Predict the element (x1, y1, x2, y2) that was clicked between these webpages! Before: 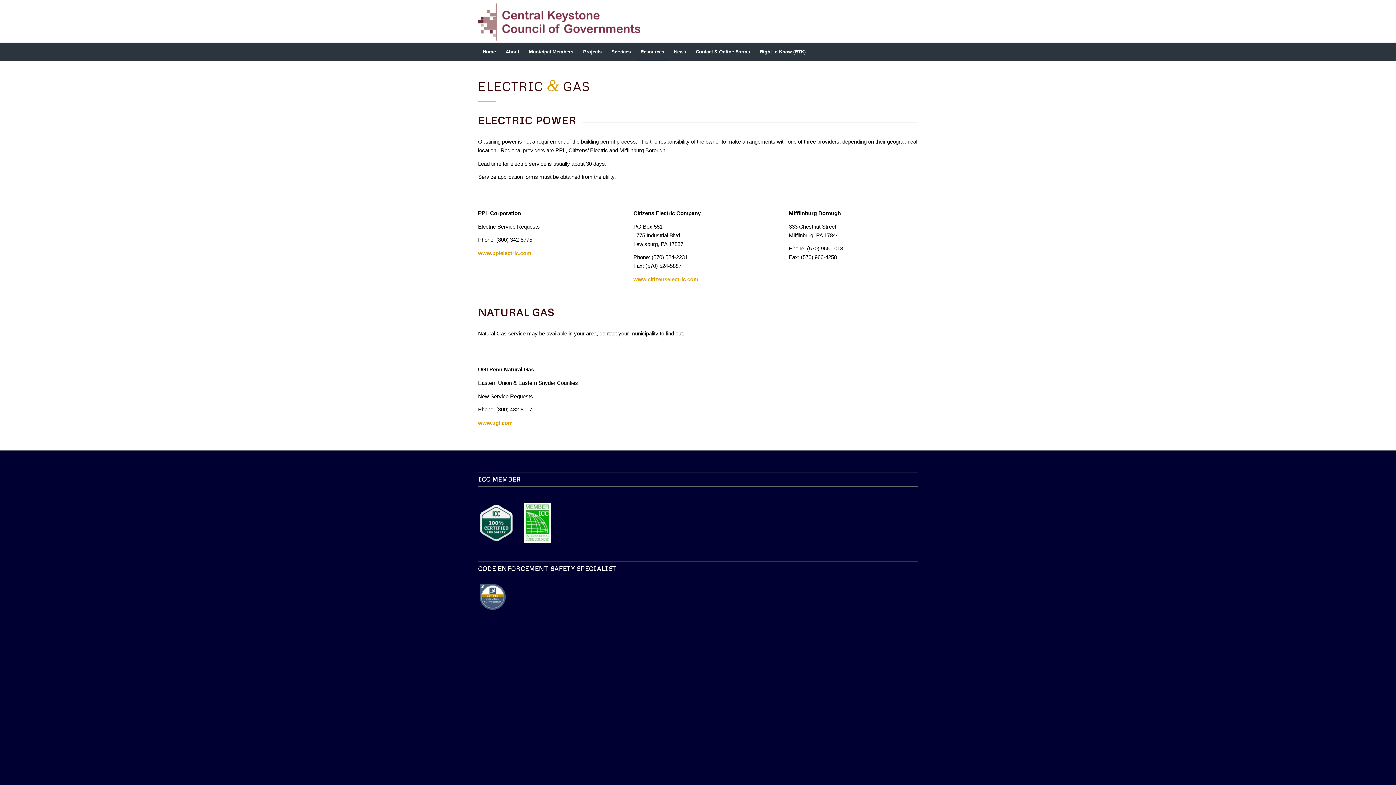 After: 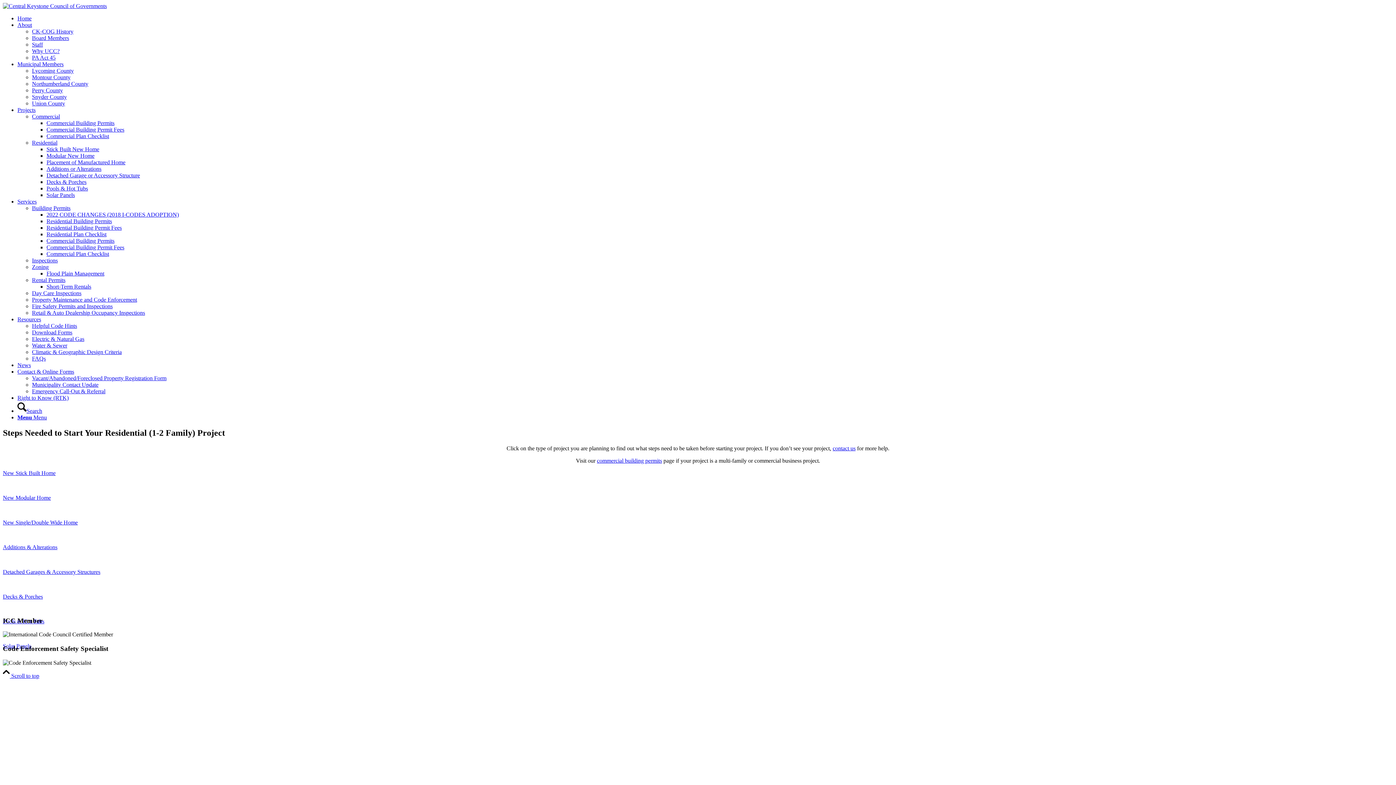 Action: bbox: (578, 42, 606, 61) label: Projects